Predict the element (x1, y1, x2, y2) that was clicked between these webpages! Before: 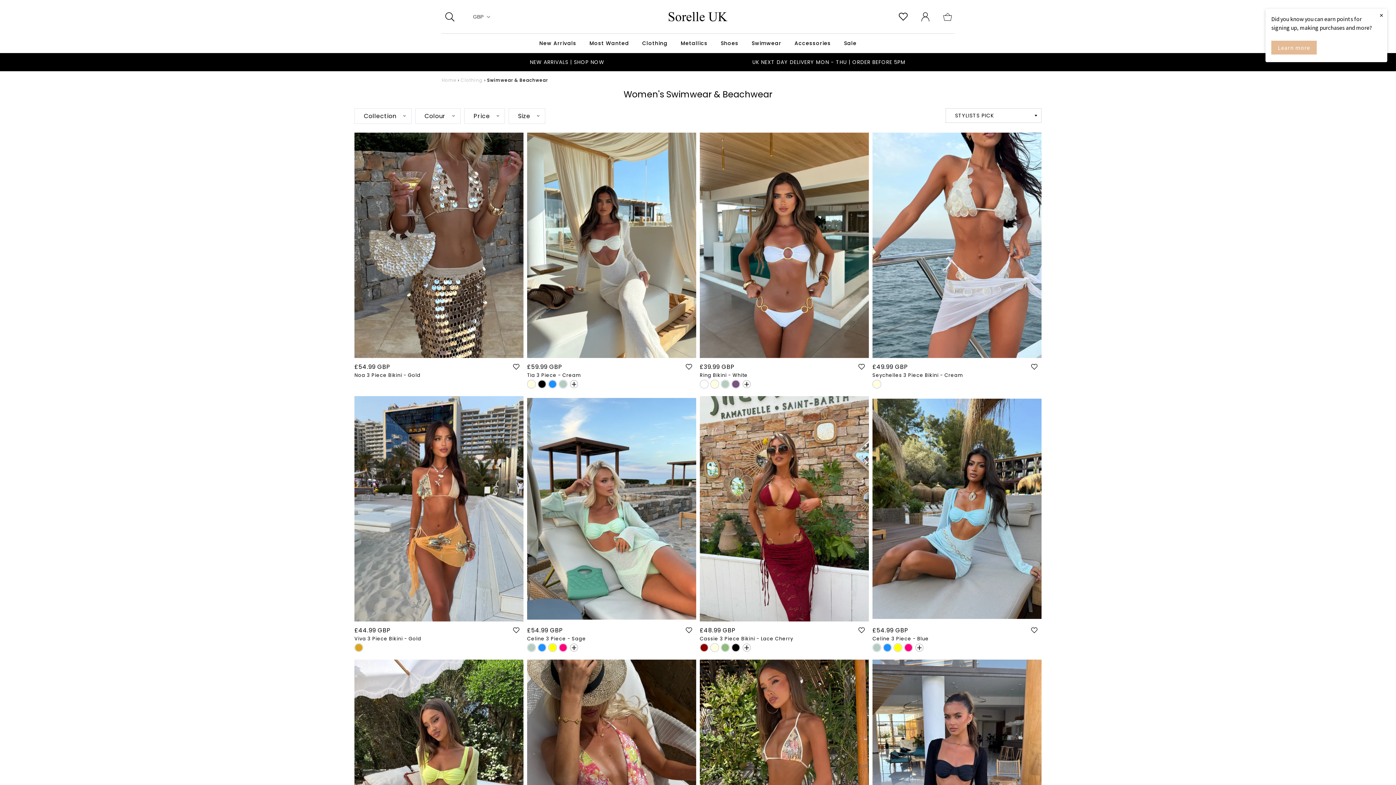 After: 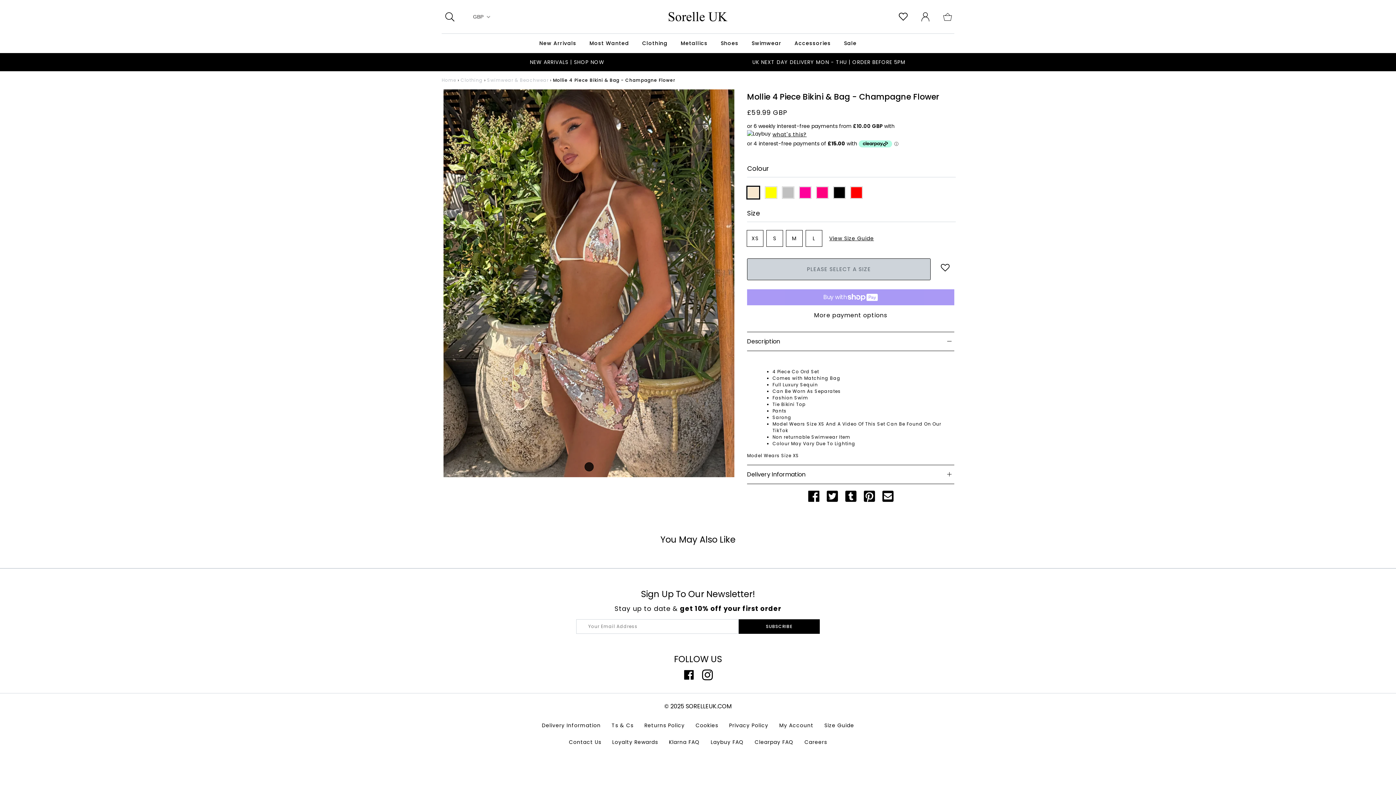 Action: bbox: (699, 659, 869, 885)